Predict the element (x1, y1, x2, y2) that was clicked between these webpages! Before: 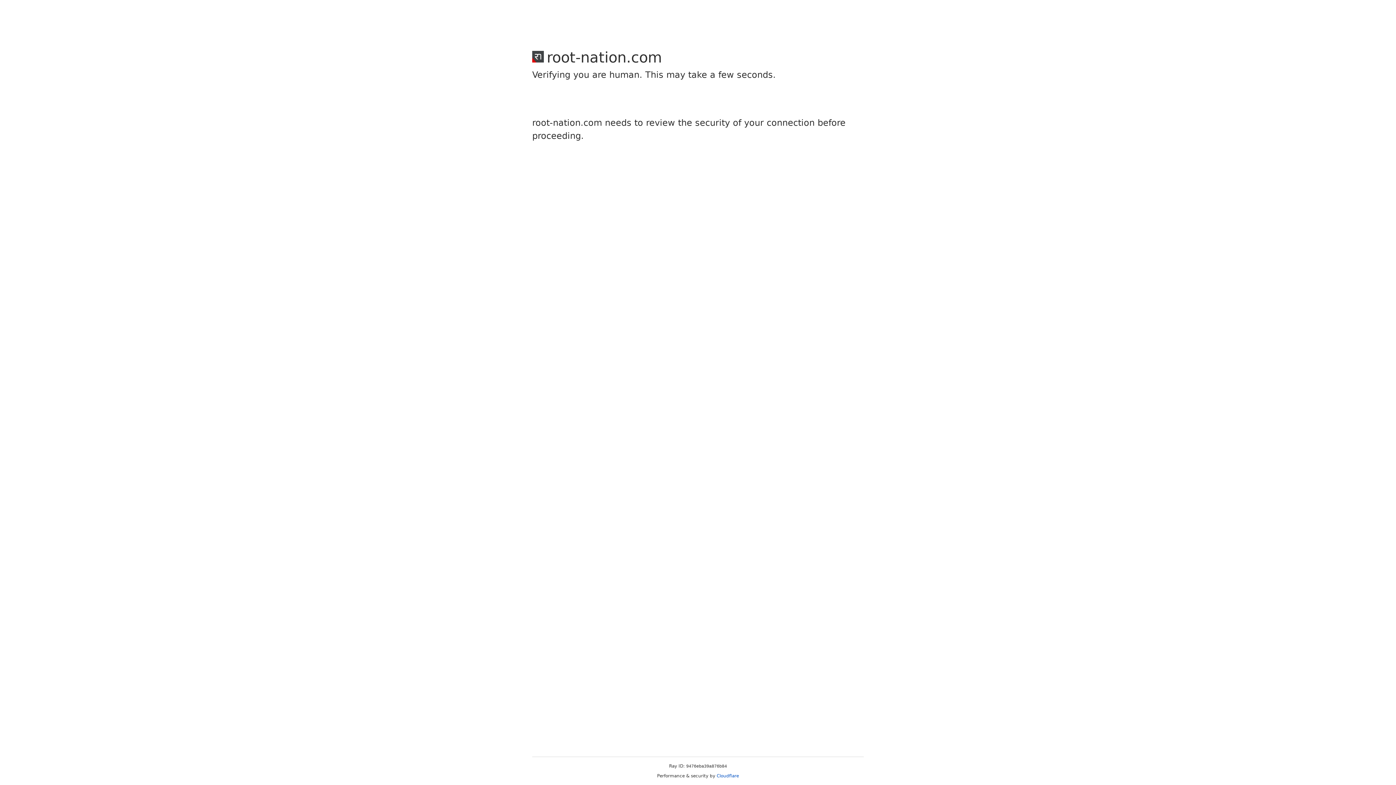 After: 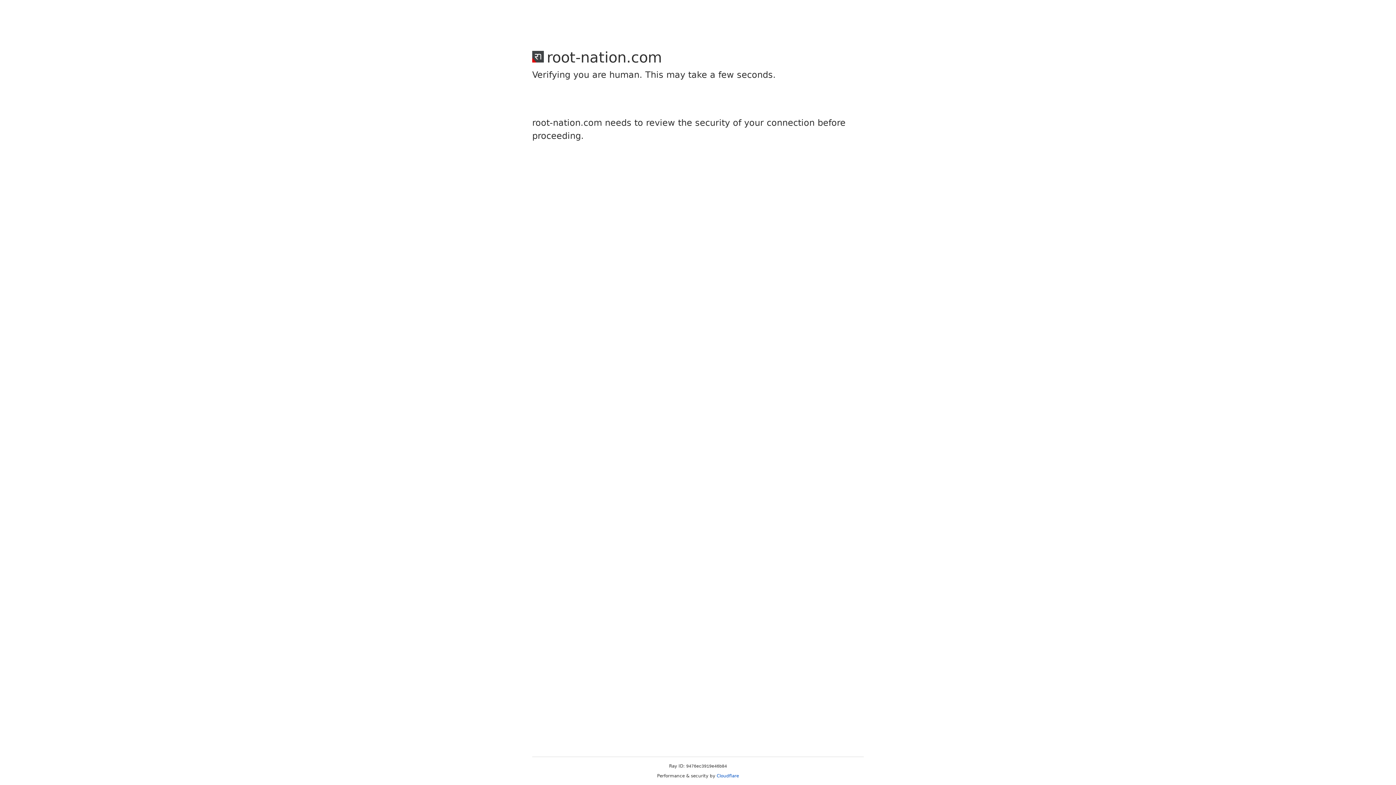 Action: label: Cloudflare bbox: (716, 773, 739, 778)